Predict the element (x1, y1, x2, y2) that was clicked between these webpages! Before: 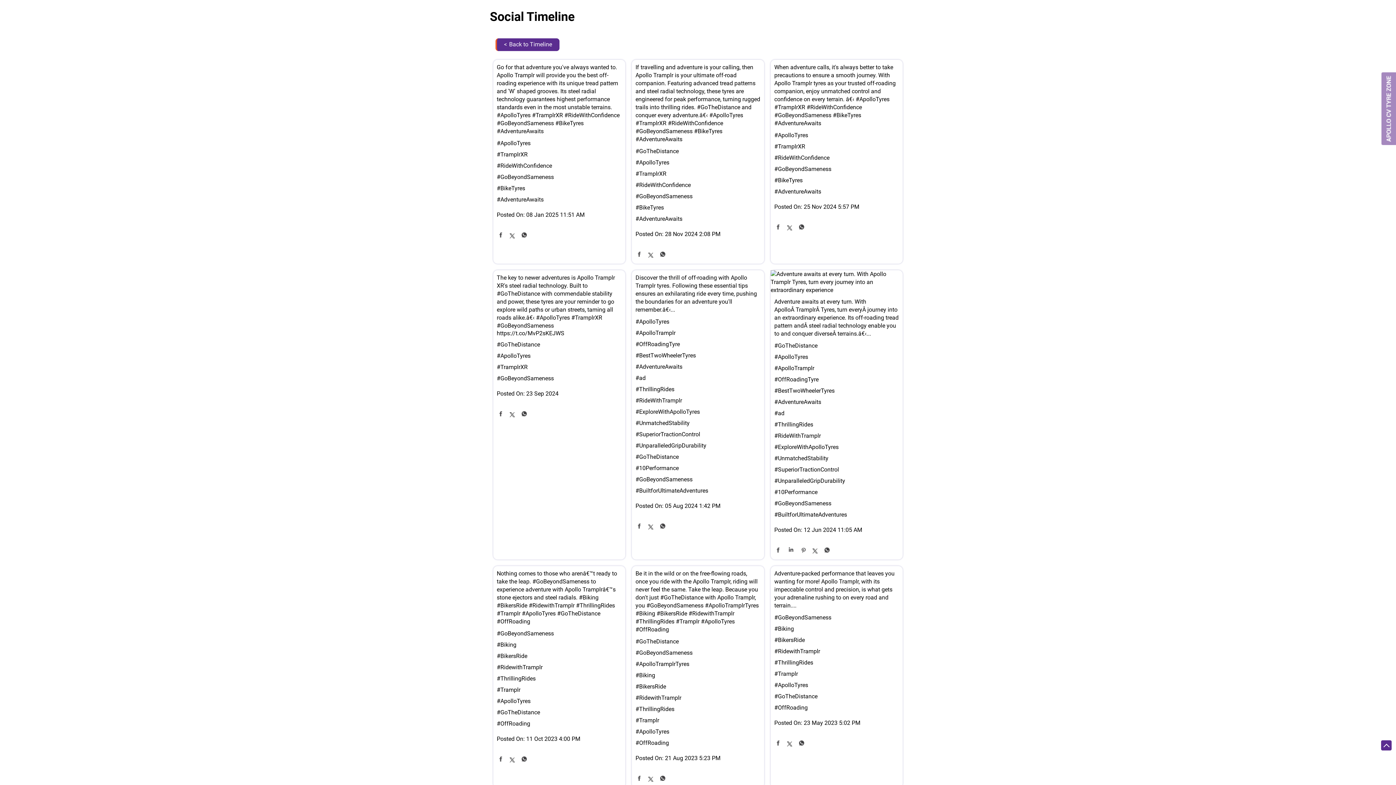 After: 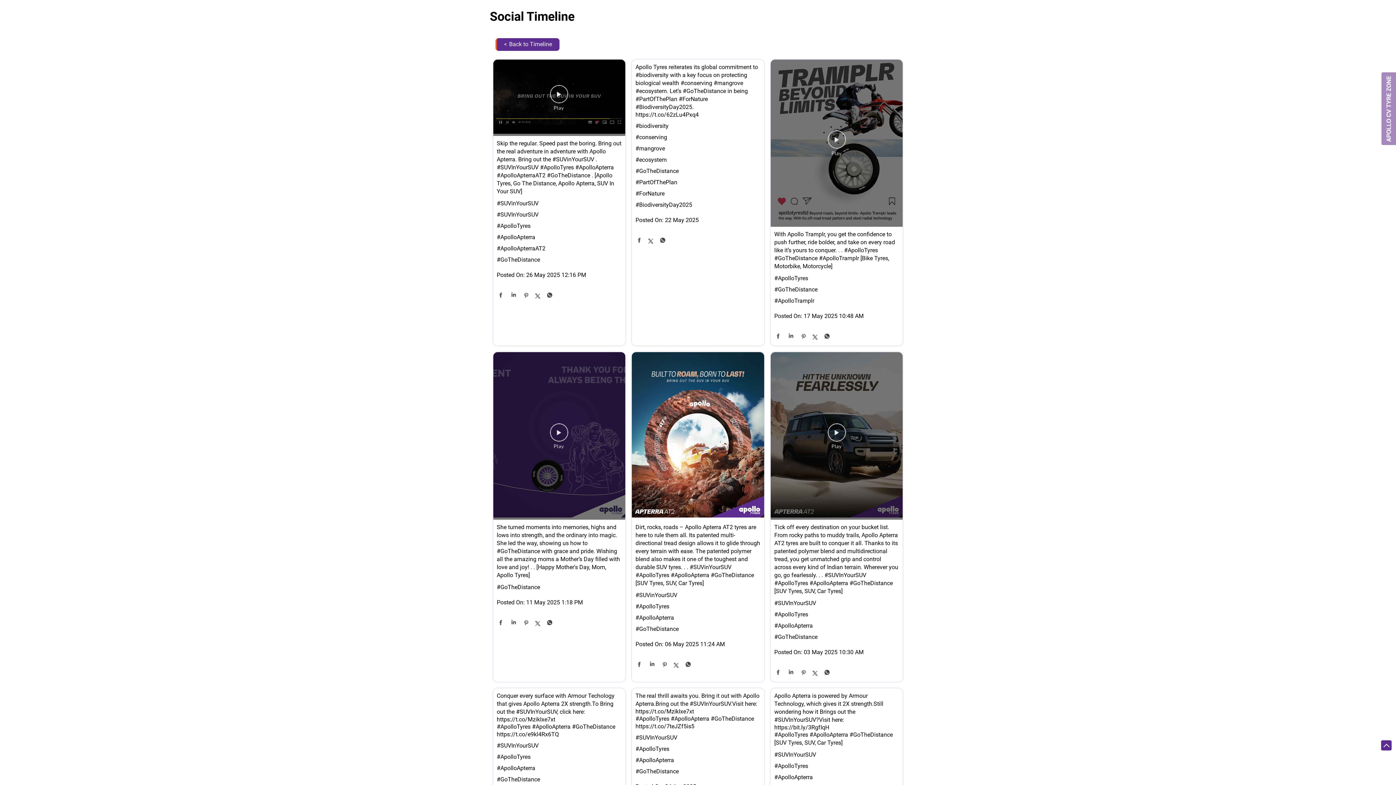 Action: label: #GoTheDistance bbox: (635, 638, 760, 644)